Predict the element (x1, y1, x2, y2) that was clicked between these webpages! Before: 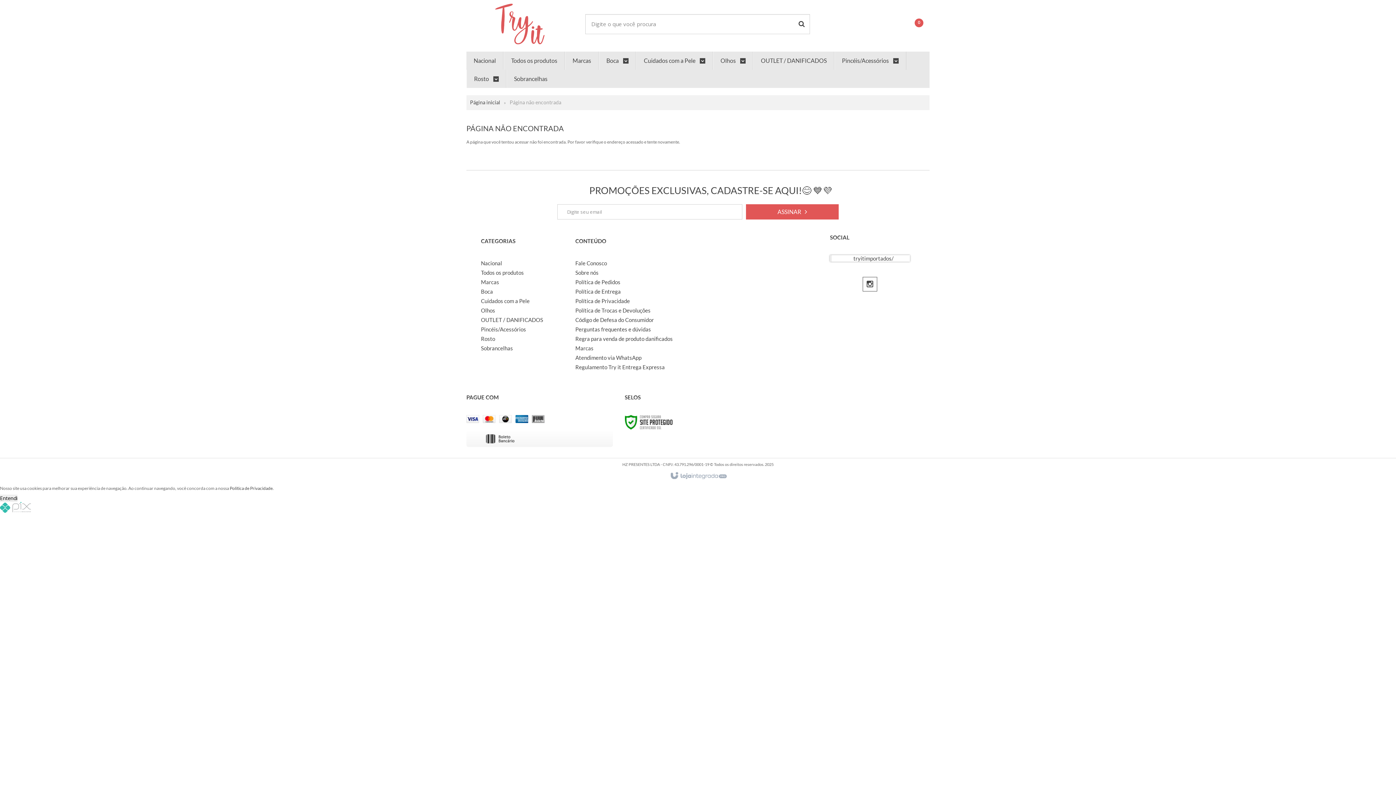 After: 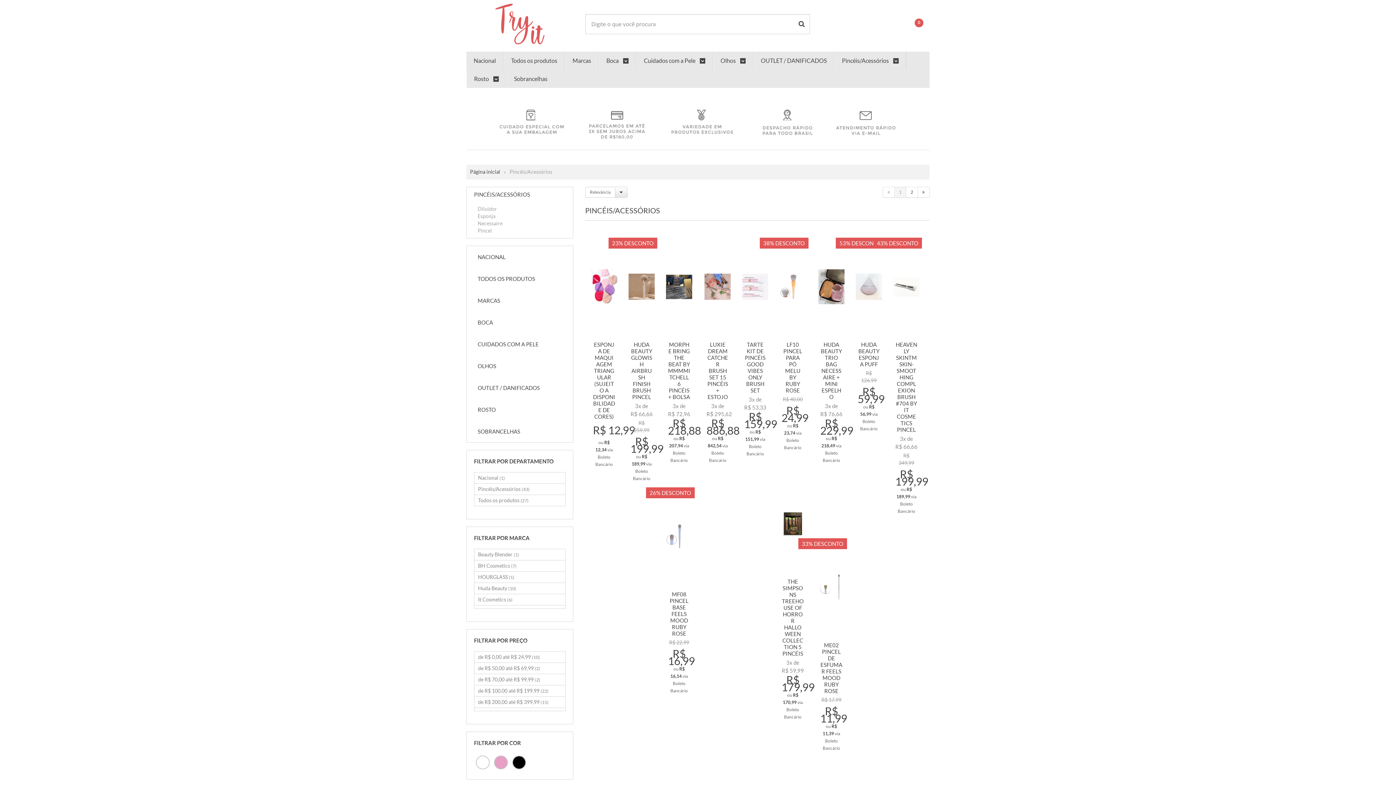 Action: bbox: (842, 51, 898, 69) label: Pincéis/Acessórios 